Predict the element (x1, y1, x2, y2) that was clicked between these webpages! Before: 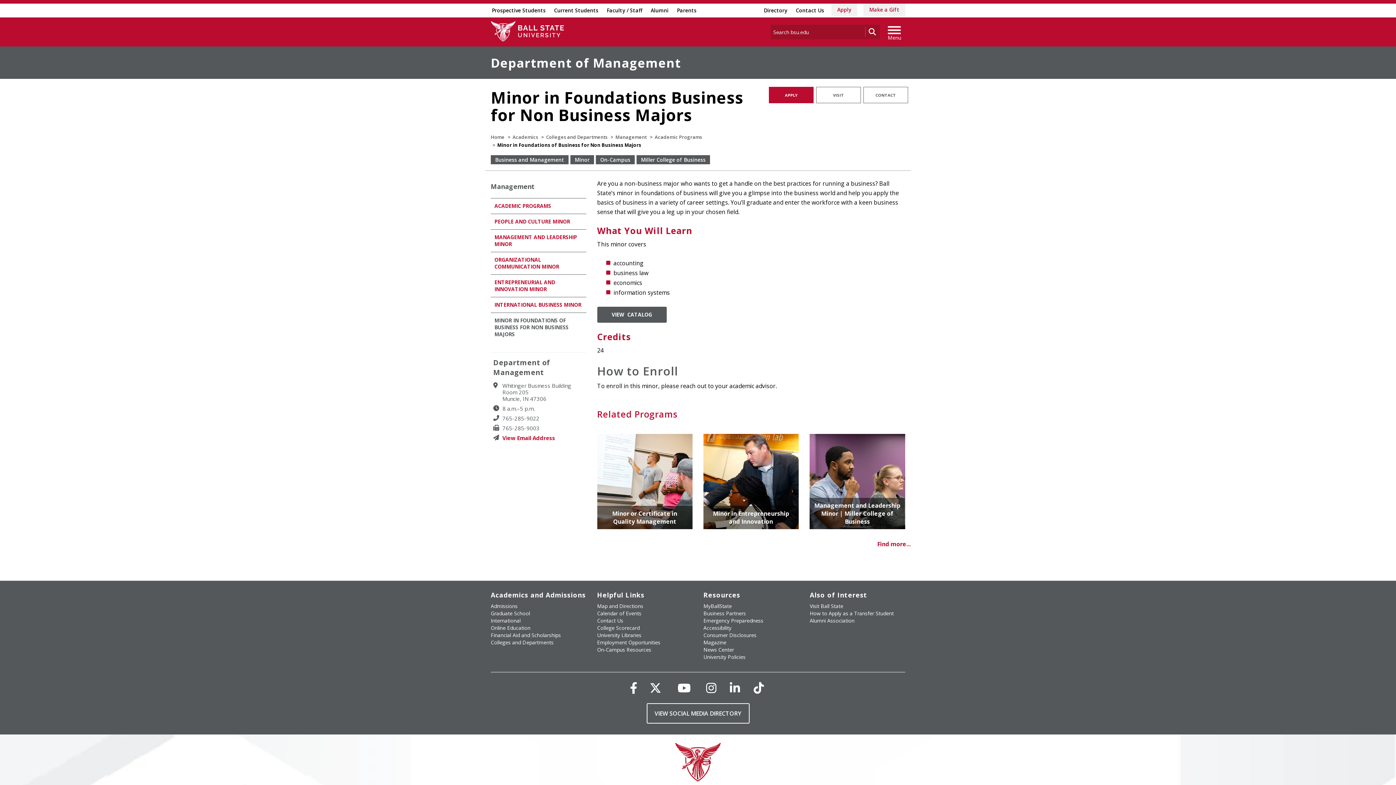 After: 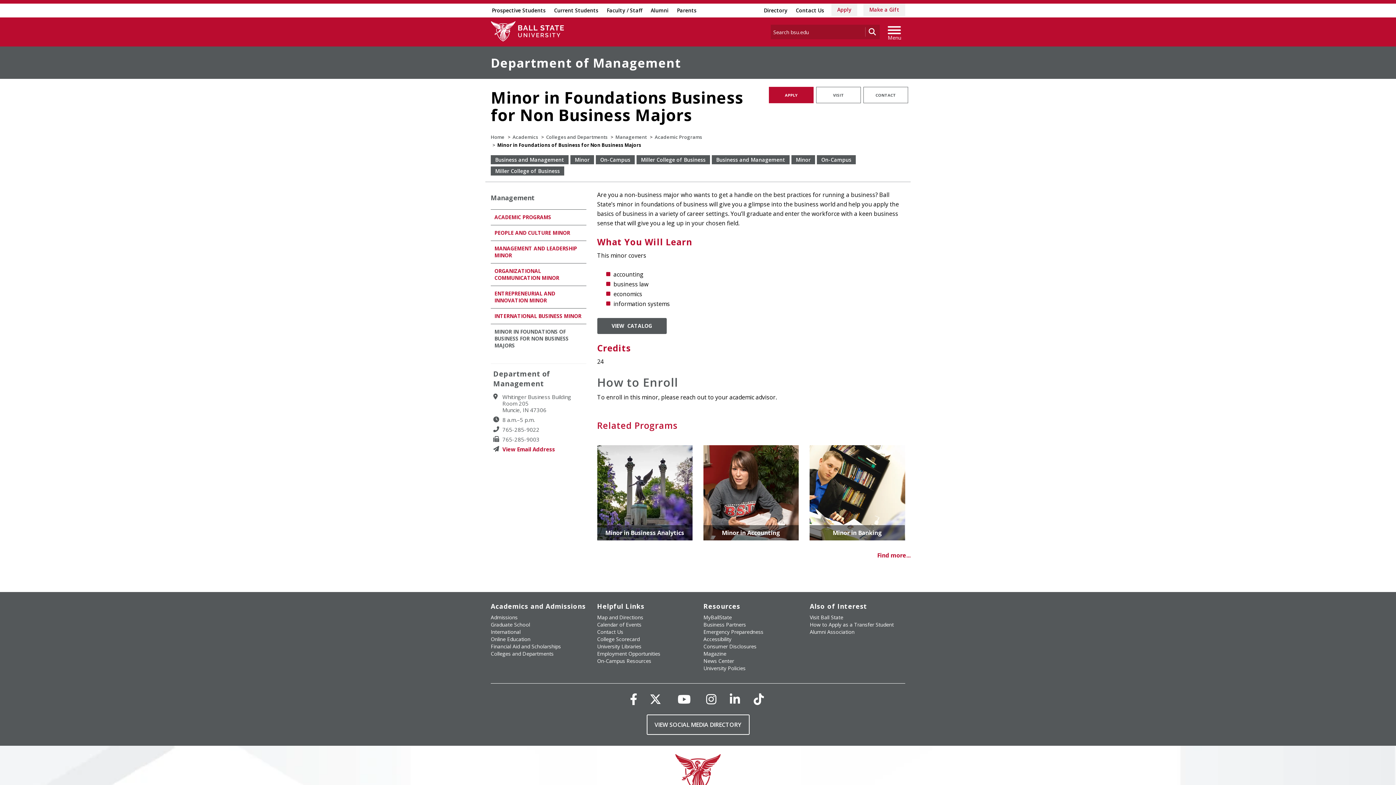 Action: label: search go bbox: (865, 24, 879, 39)